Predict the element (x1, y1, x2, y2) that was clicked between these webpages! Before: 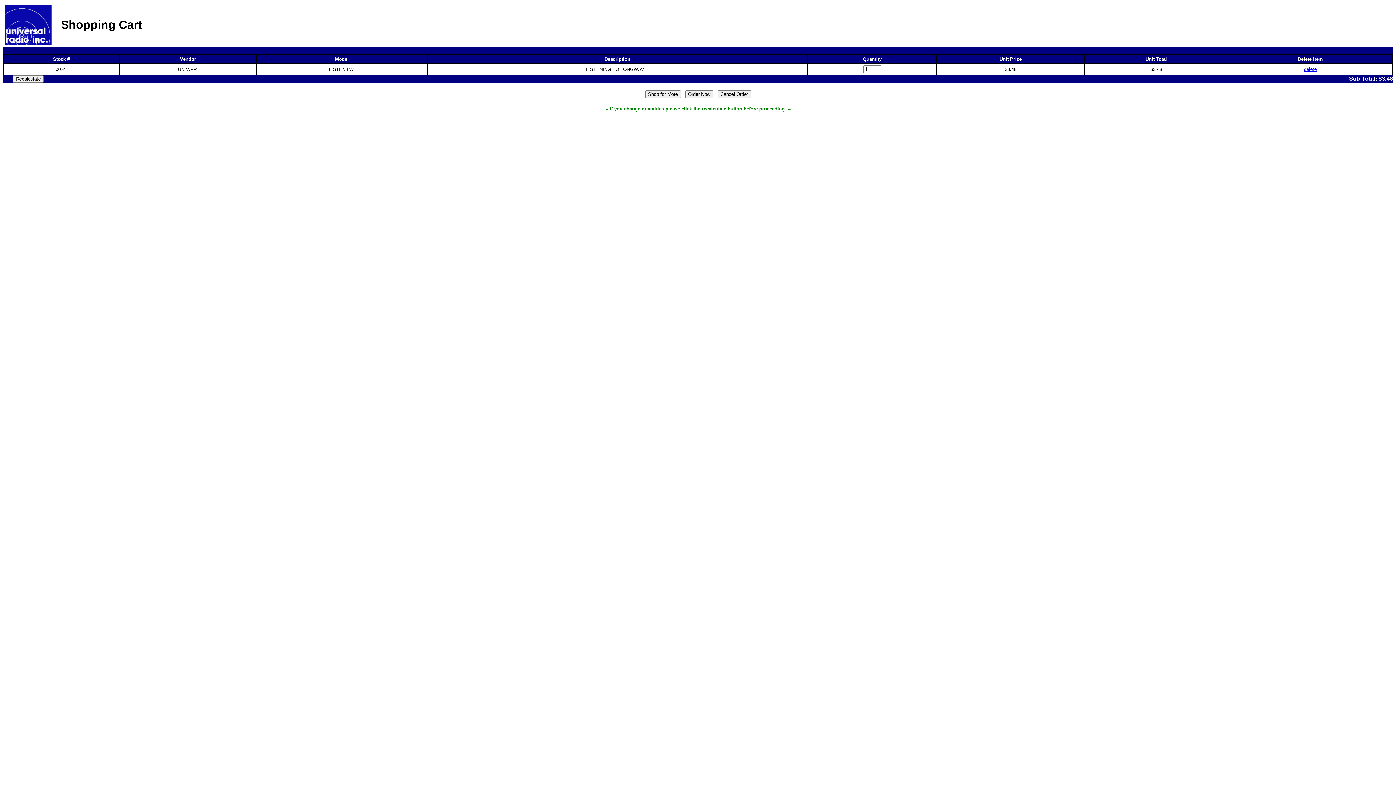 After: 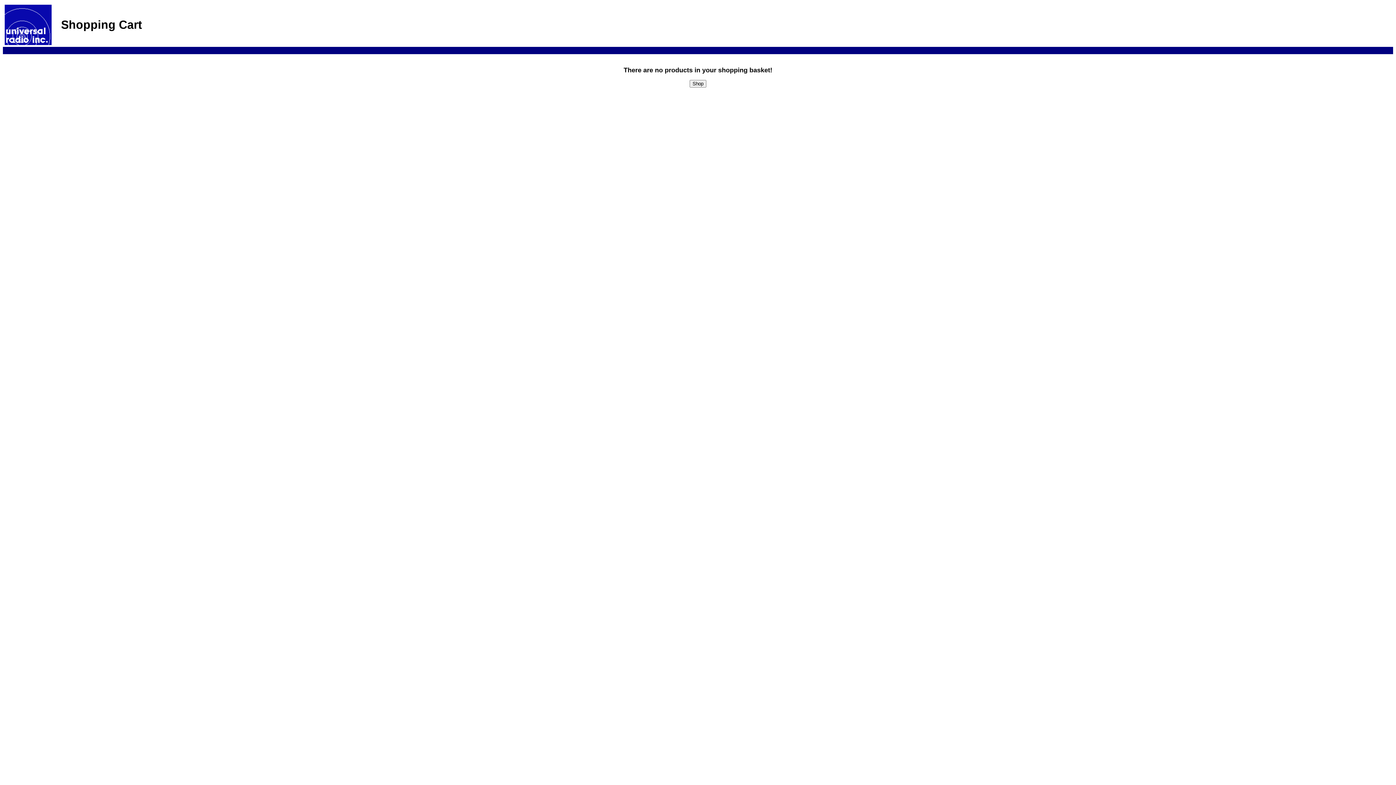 Action: bbox: (1304, 66, 1317, 72) label: delete